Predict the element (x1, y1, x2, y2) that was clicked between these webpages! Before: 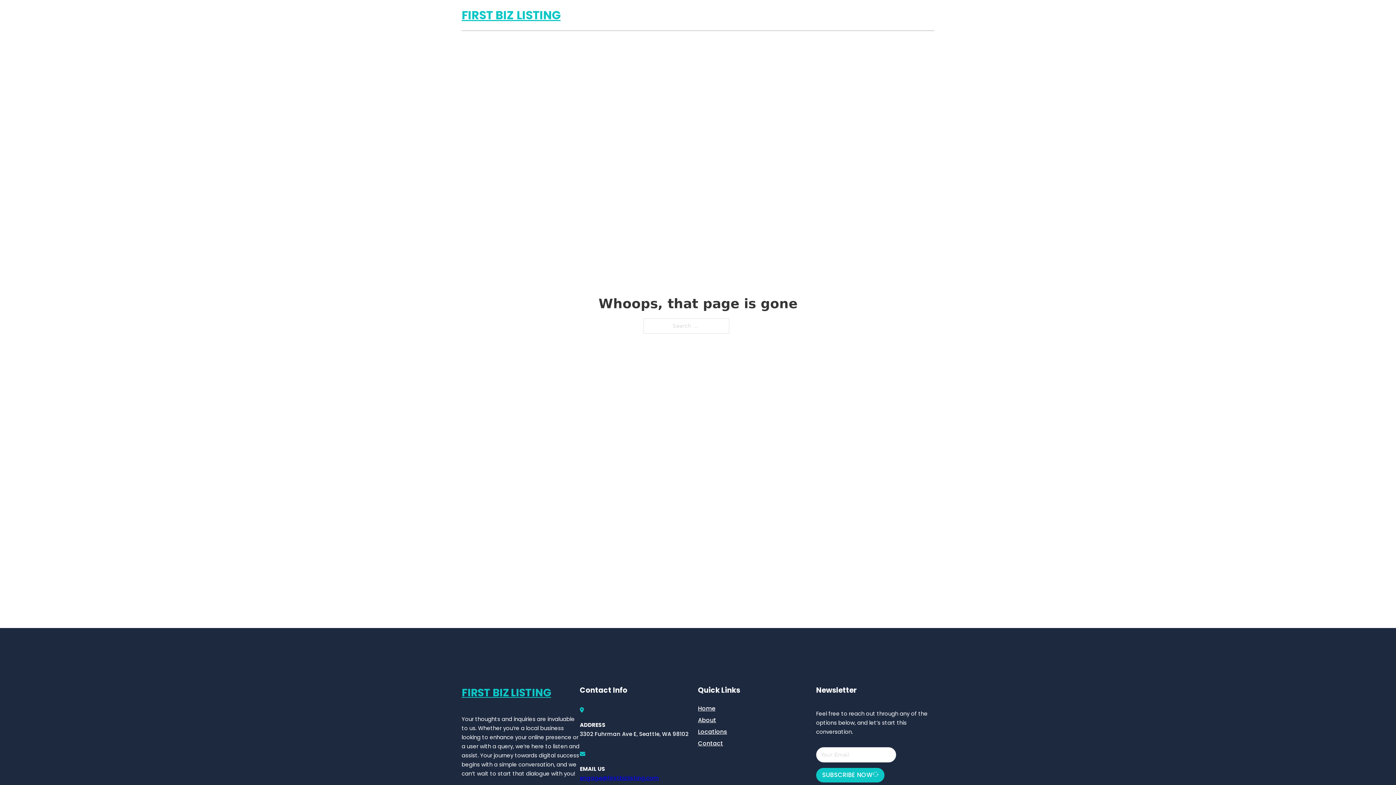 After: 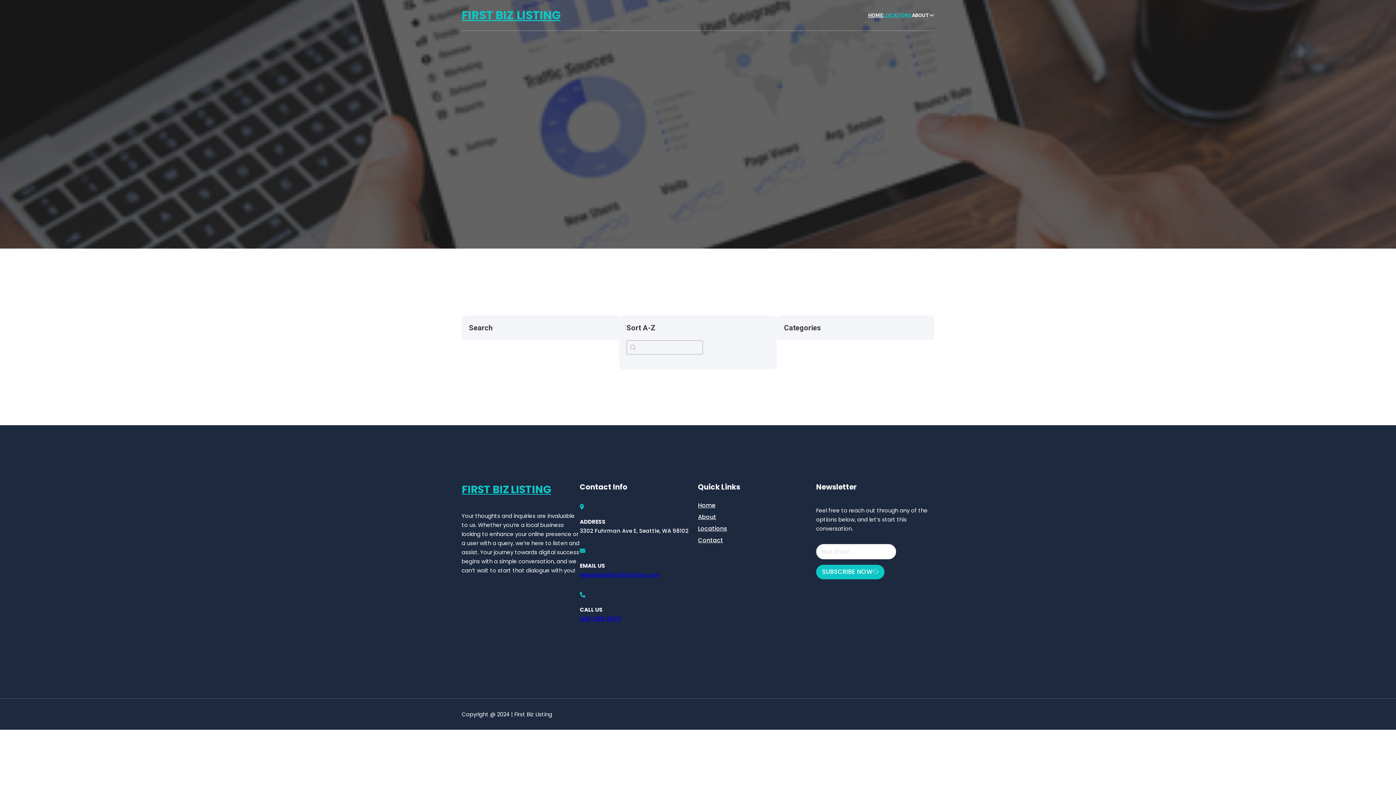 Action: bbox: (698, 727, 727, 736) label: Locations